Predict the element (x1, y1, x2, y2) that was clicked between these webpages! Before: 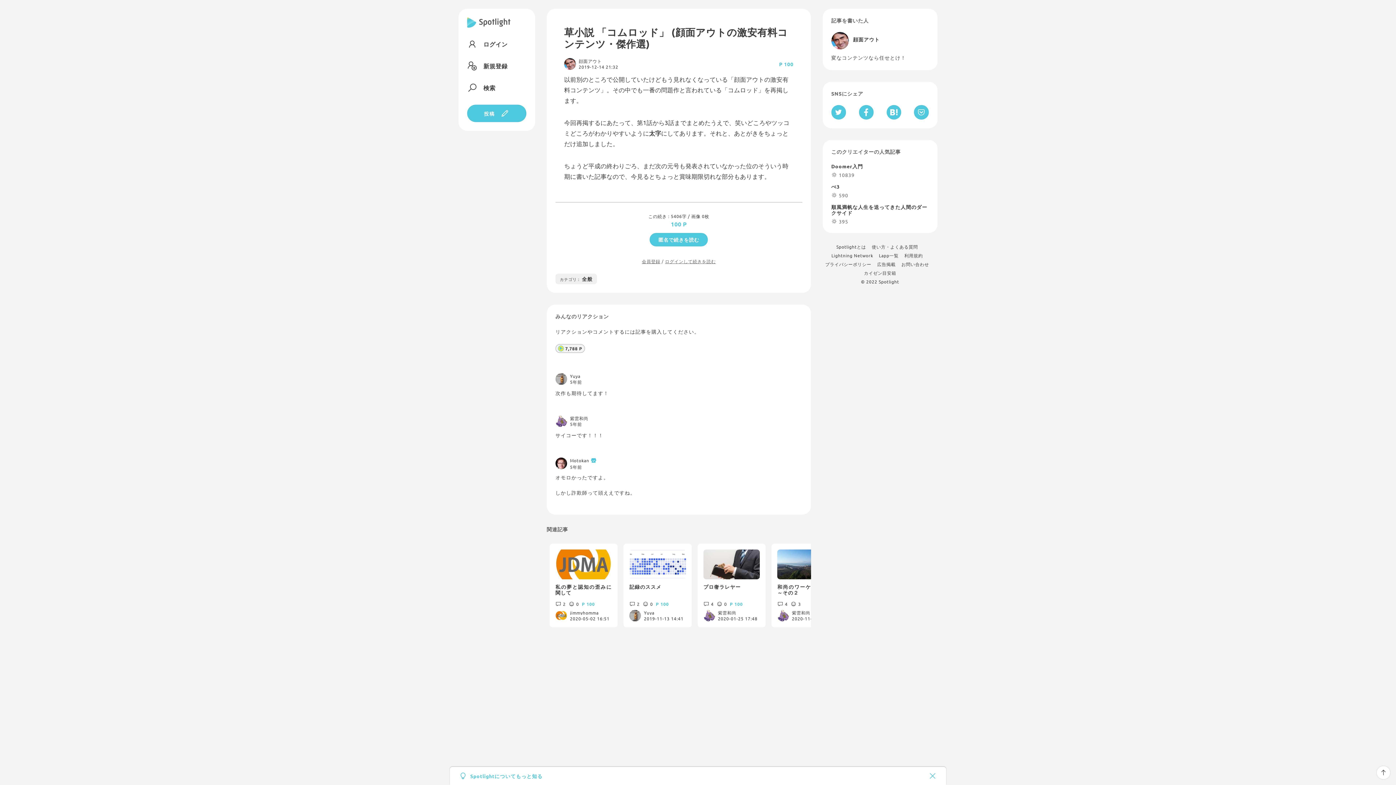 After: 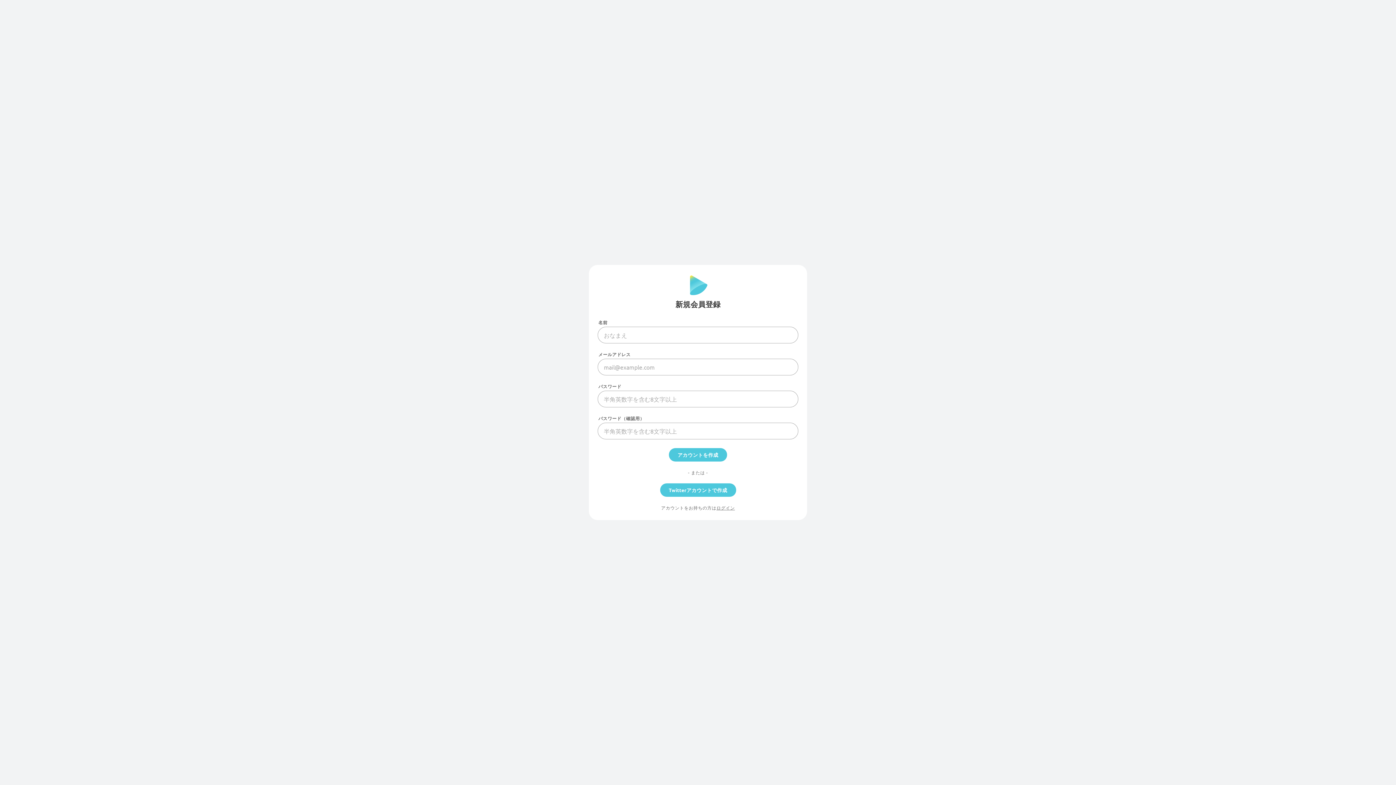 Action: label: 新規登録 bbox: (467, 61, 526, 71)